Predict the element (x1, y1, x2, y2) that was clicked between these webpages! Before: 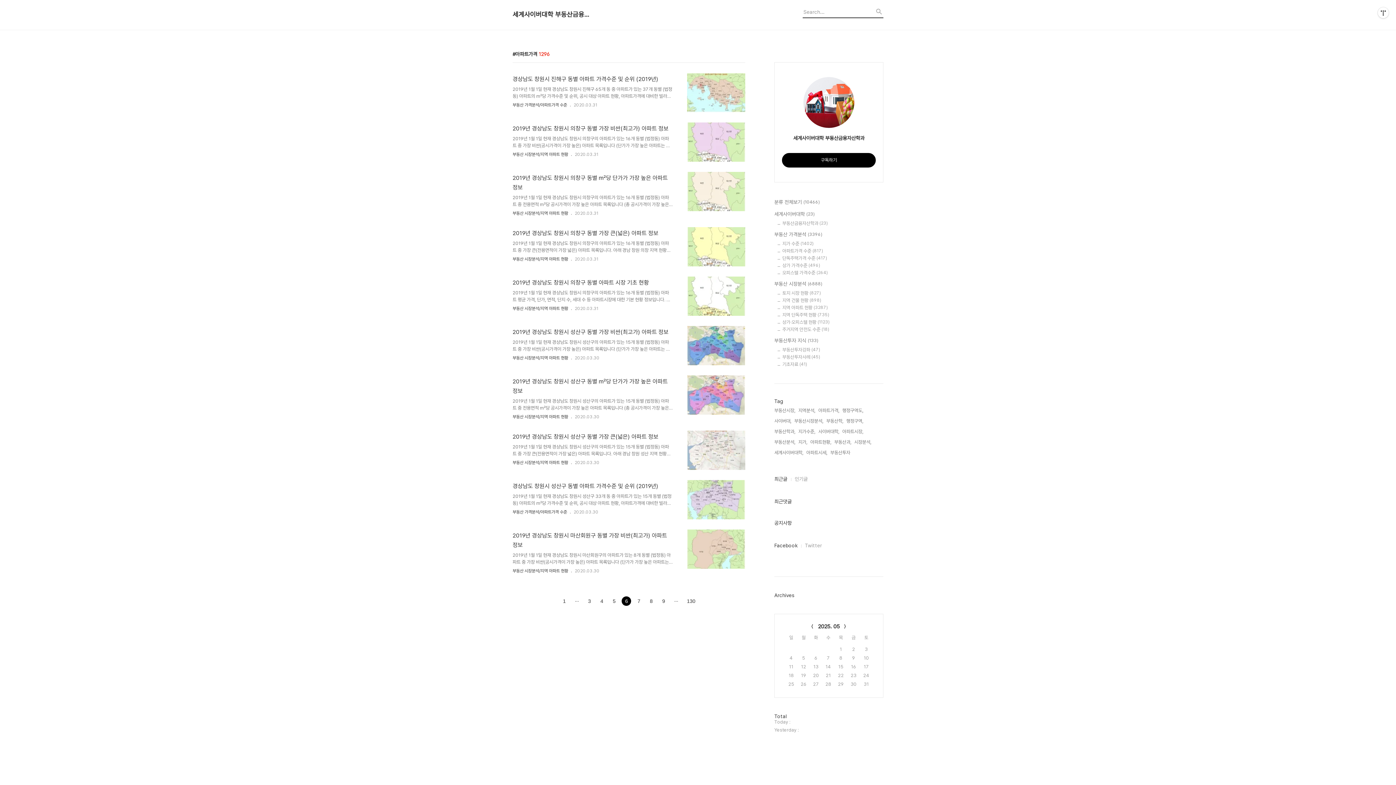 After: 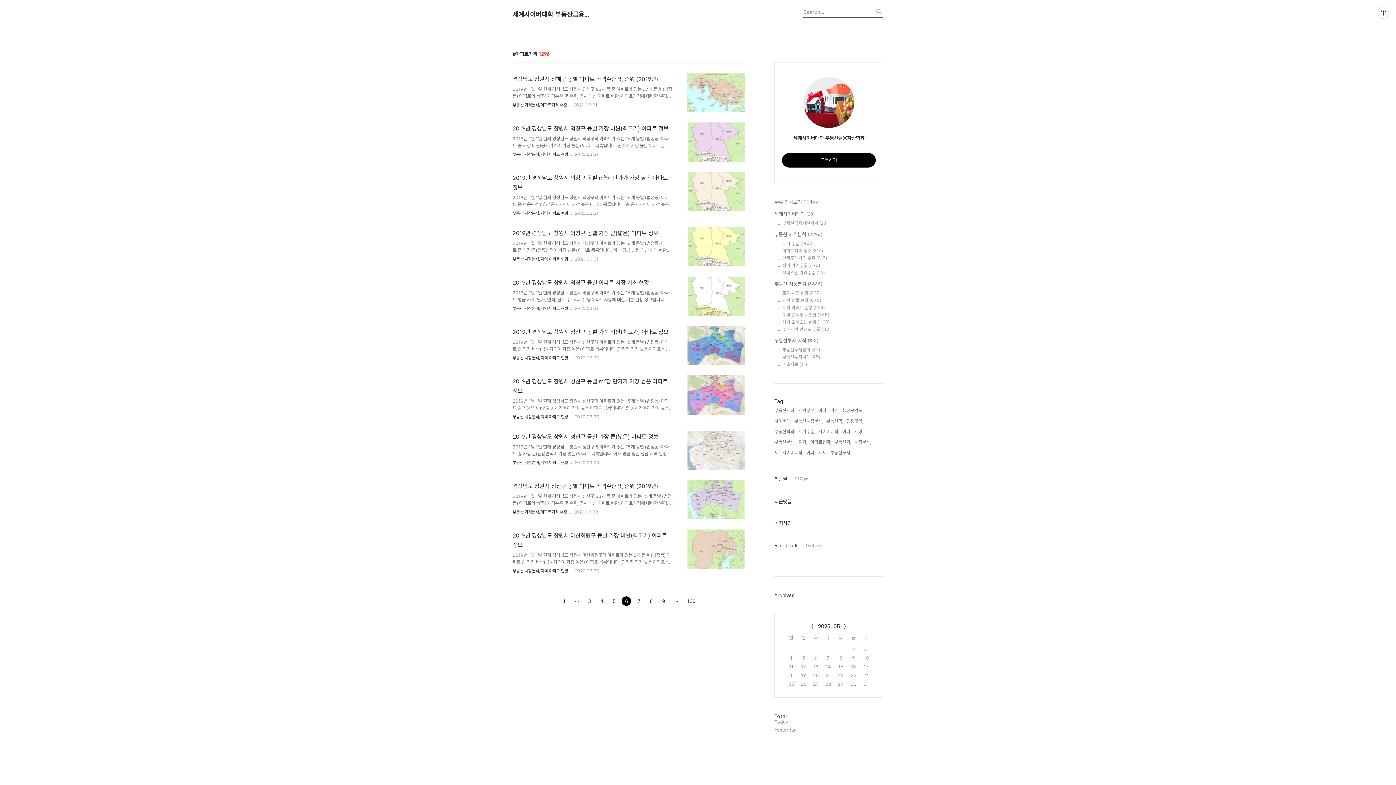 Action: bbox: (782, 153, 876, 167) label: 구독하기